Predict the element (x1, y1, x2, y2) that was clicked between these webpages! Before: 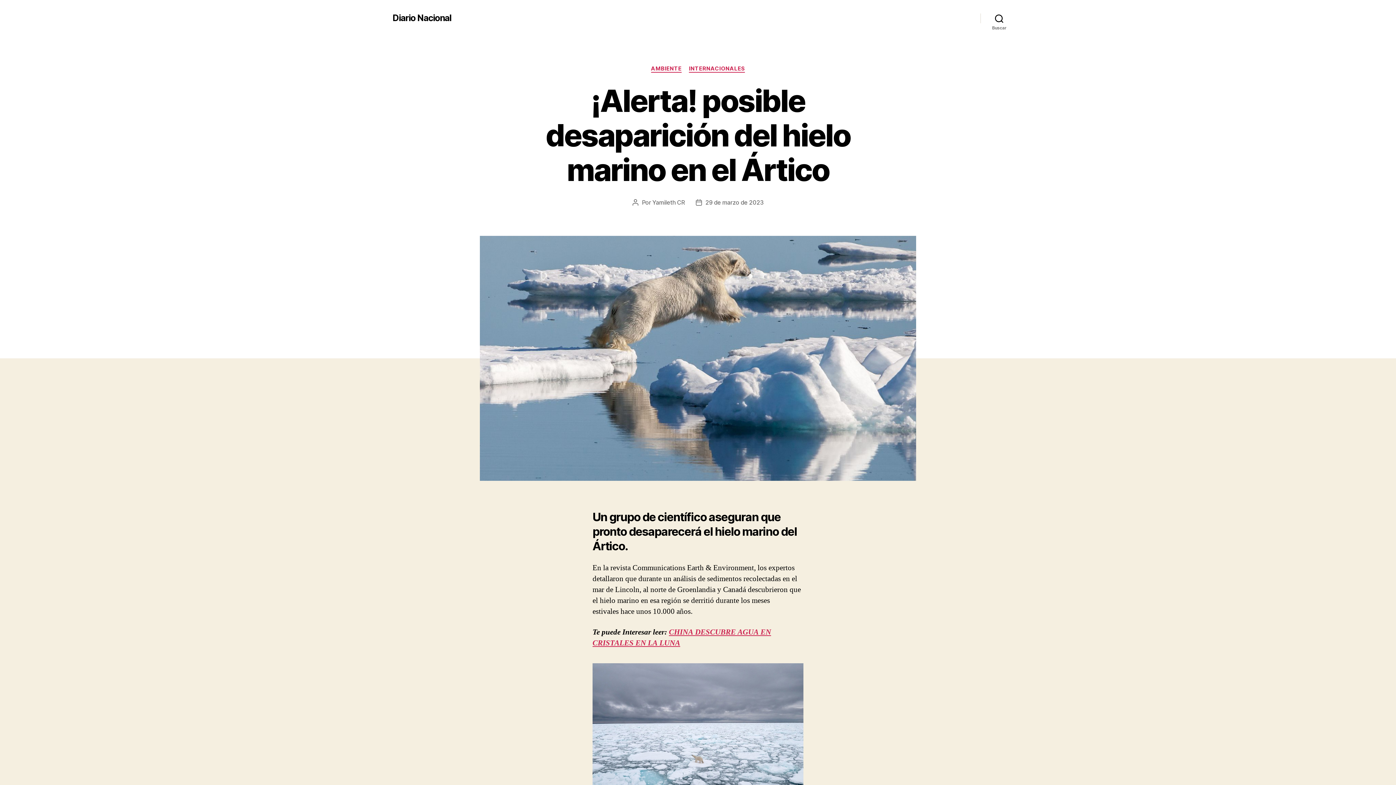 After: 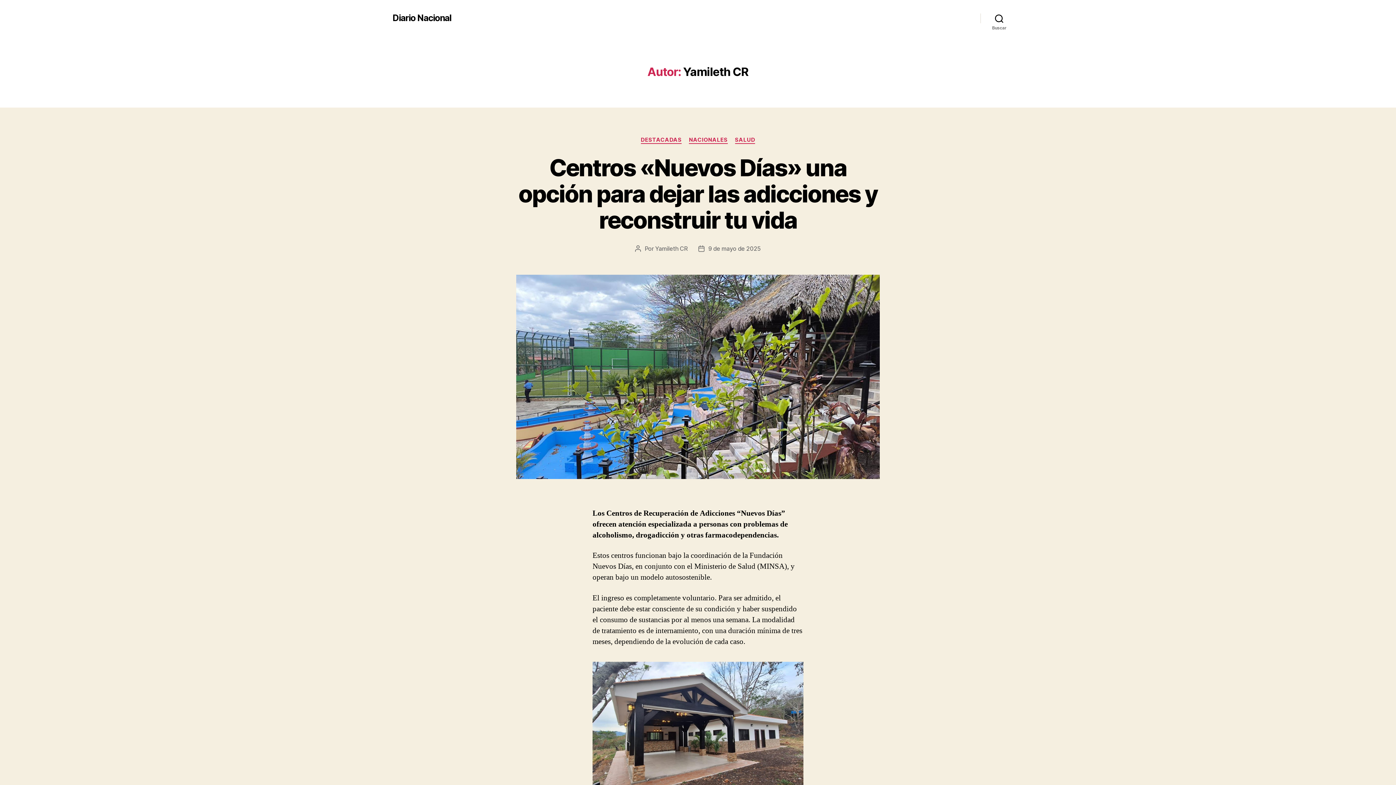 Action: label: Yamileth CR bbox: (652, 198, 684, 206)